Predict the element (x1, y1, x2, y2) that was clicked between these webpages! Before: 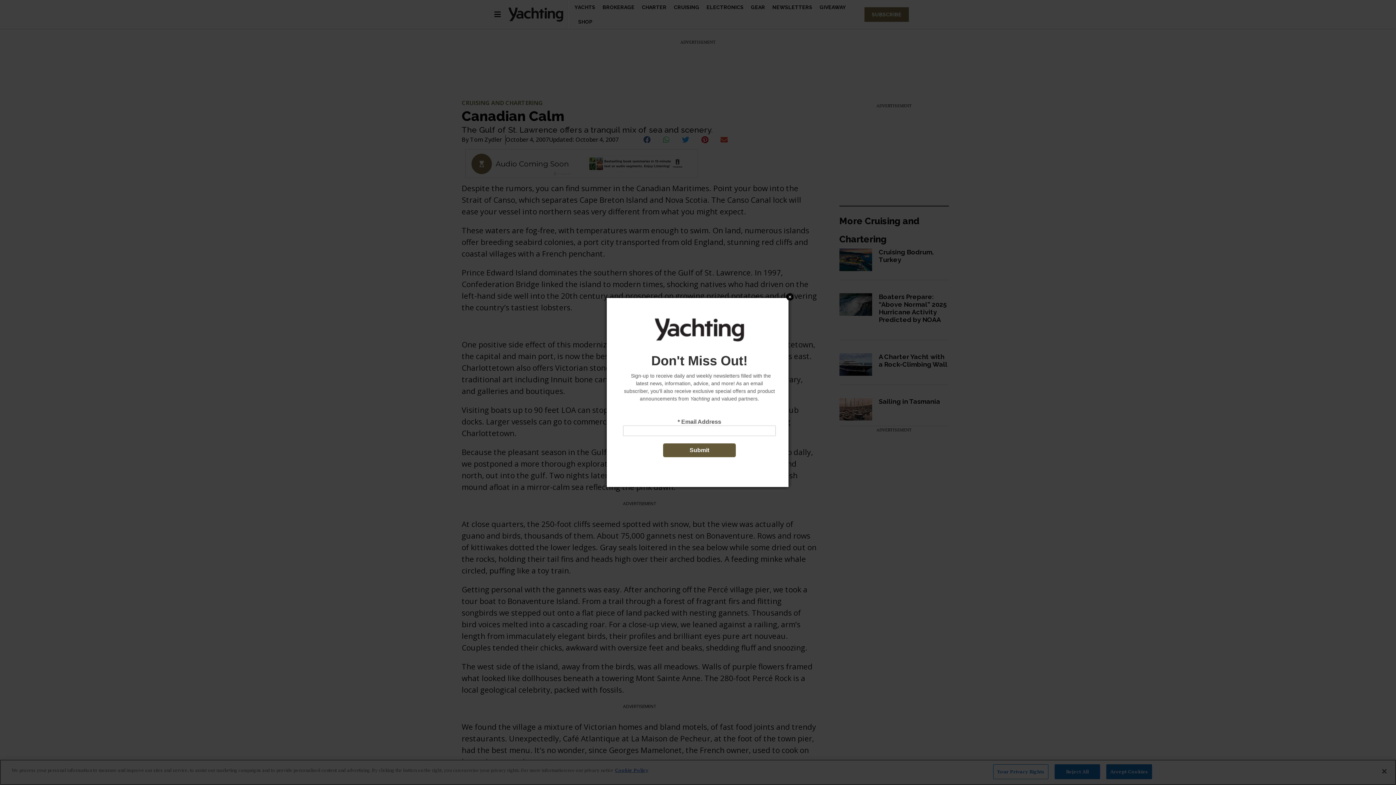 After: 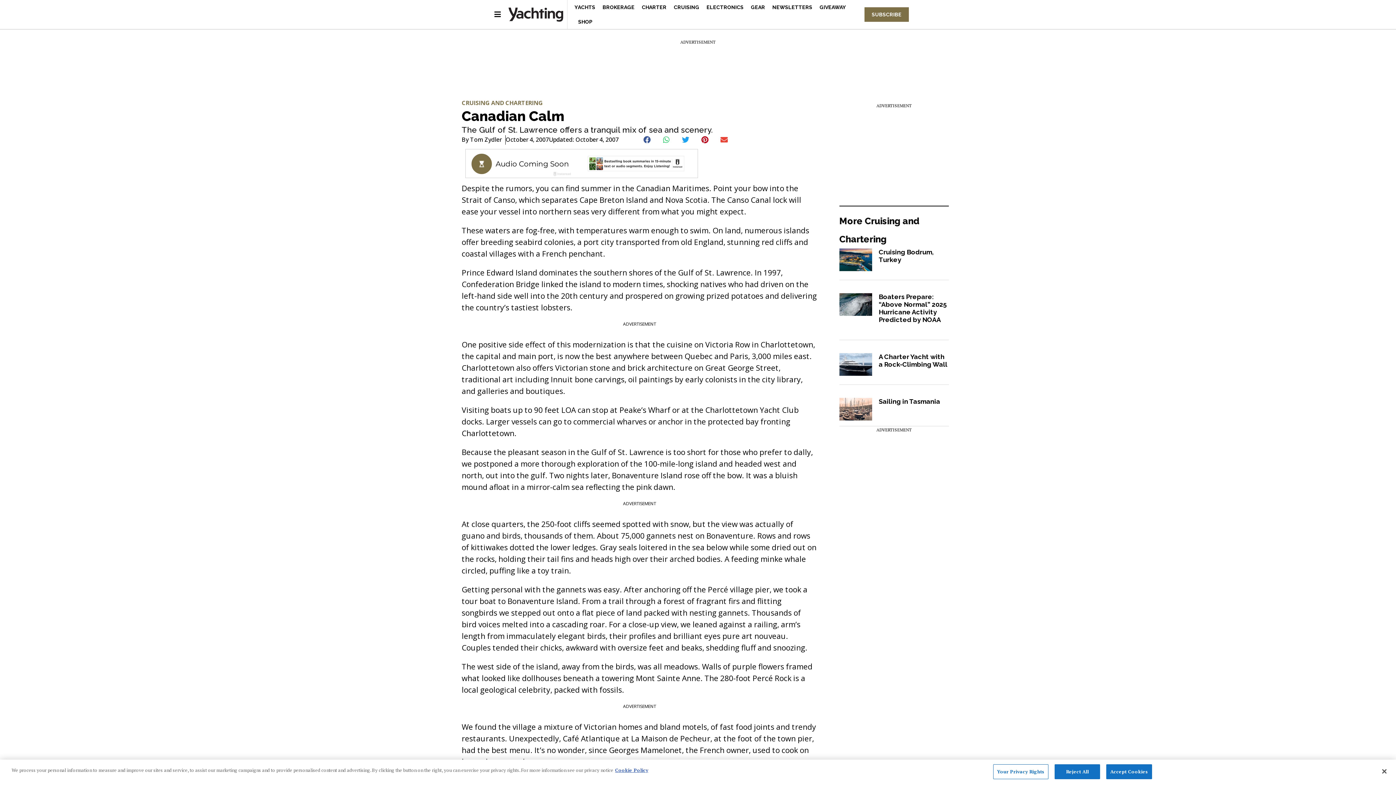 Action: bbox: (786, 293, 793, 300) label: Close